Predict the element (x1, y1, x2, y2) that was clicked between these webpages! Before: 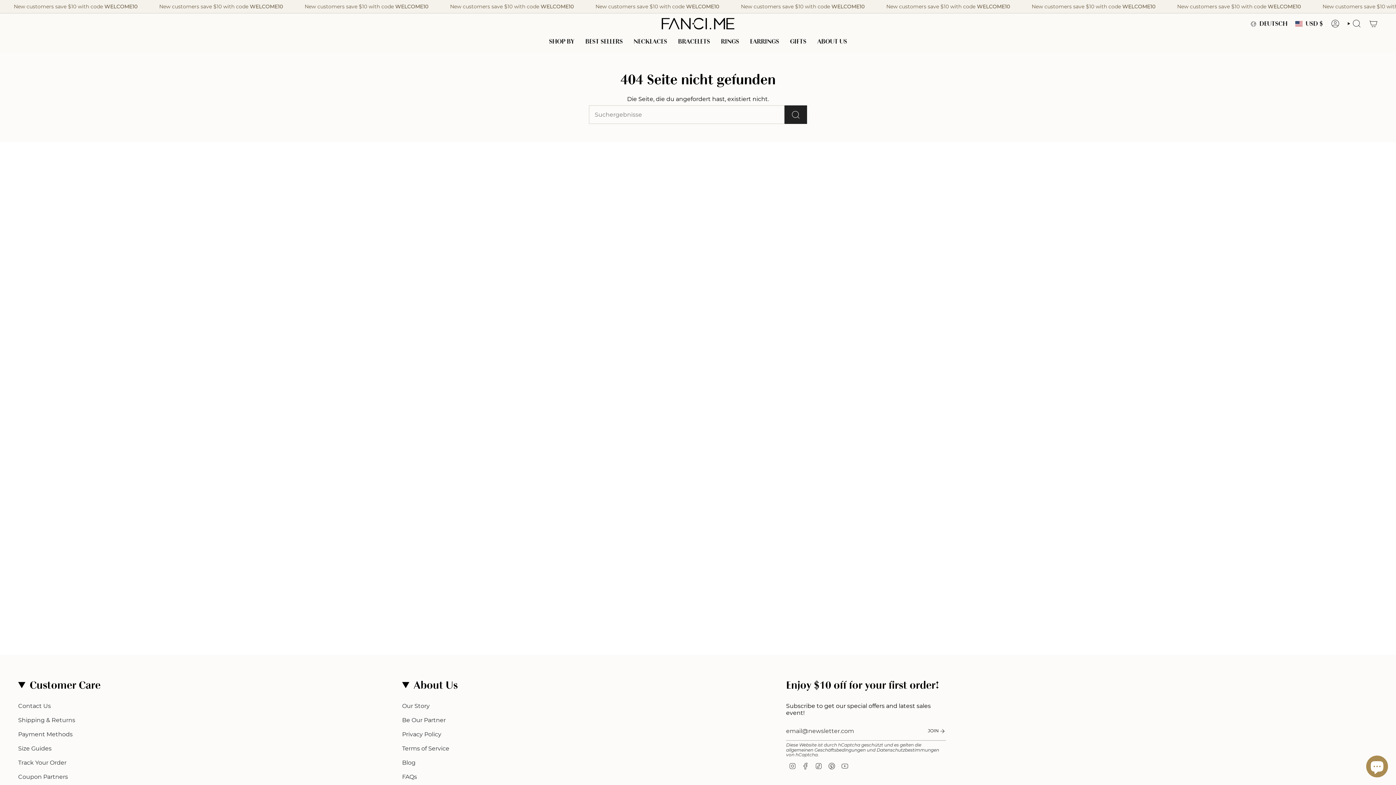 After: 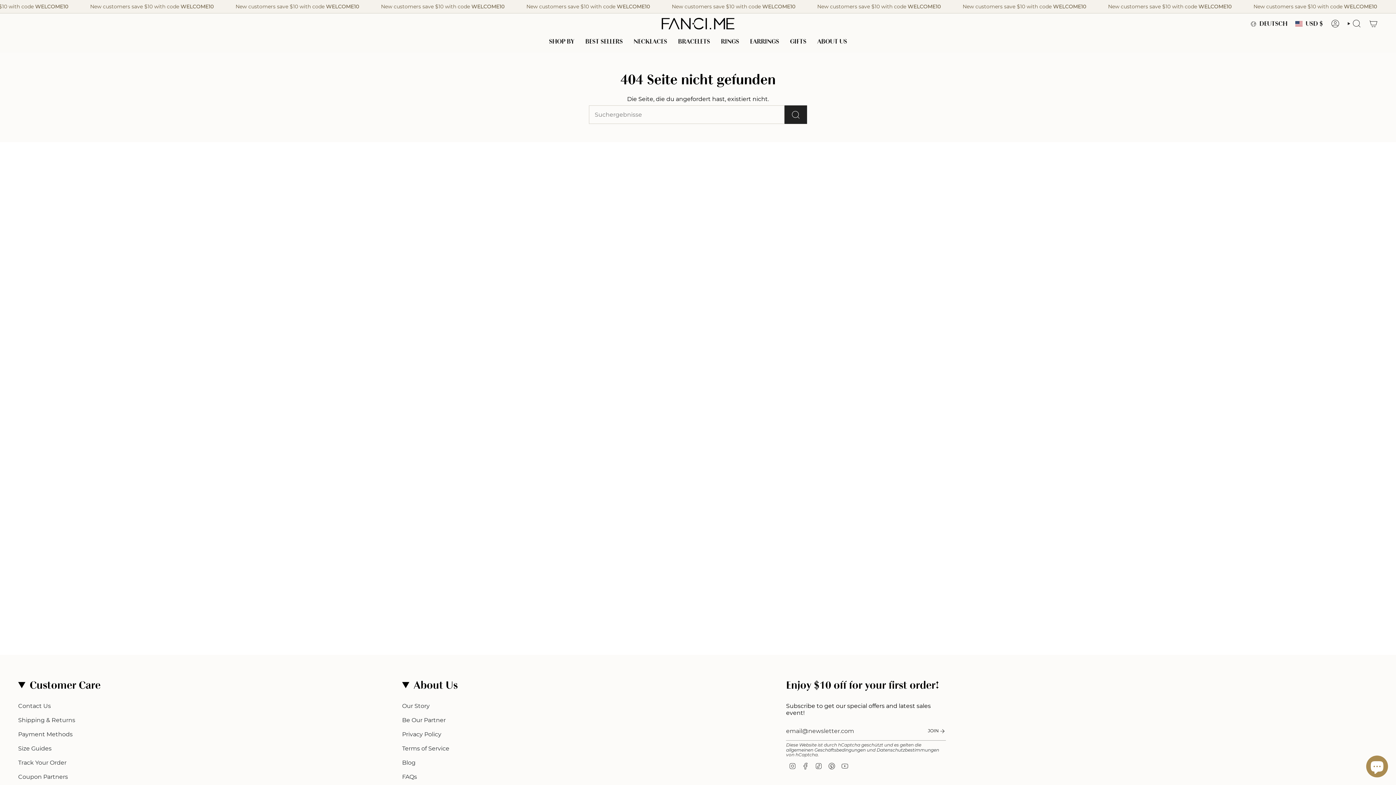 Action: label: JOIN bbox: (923, 722, 946, 740)